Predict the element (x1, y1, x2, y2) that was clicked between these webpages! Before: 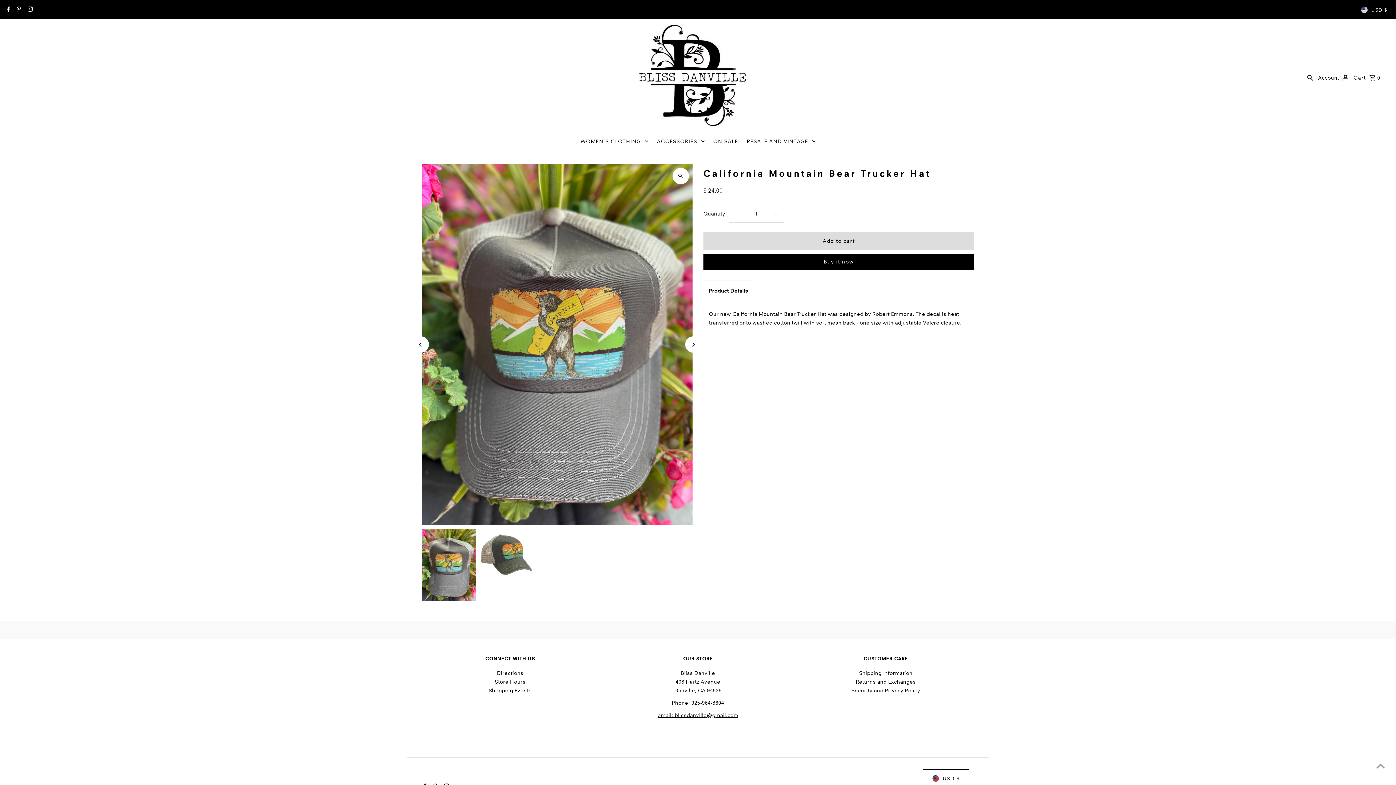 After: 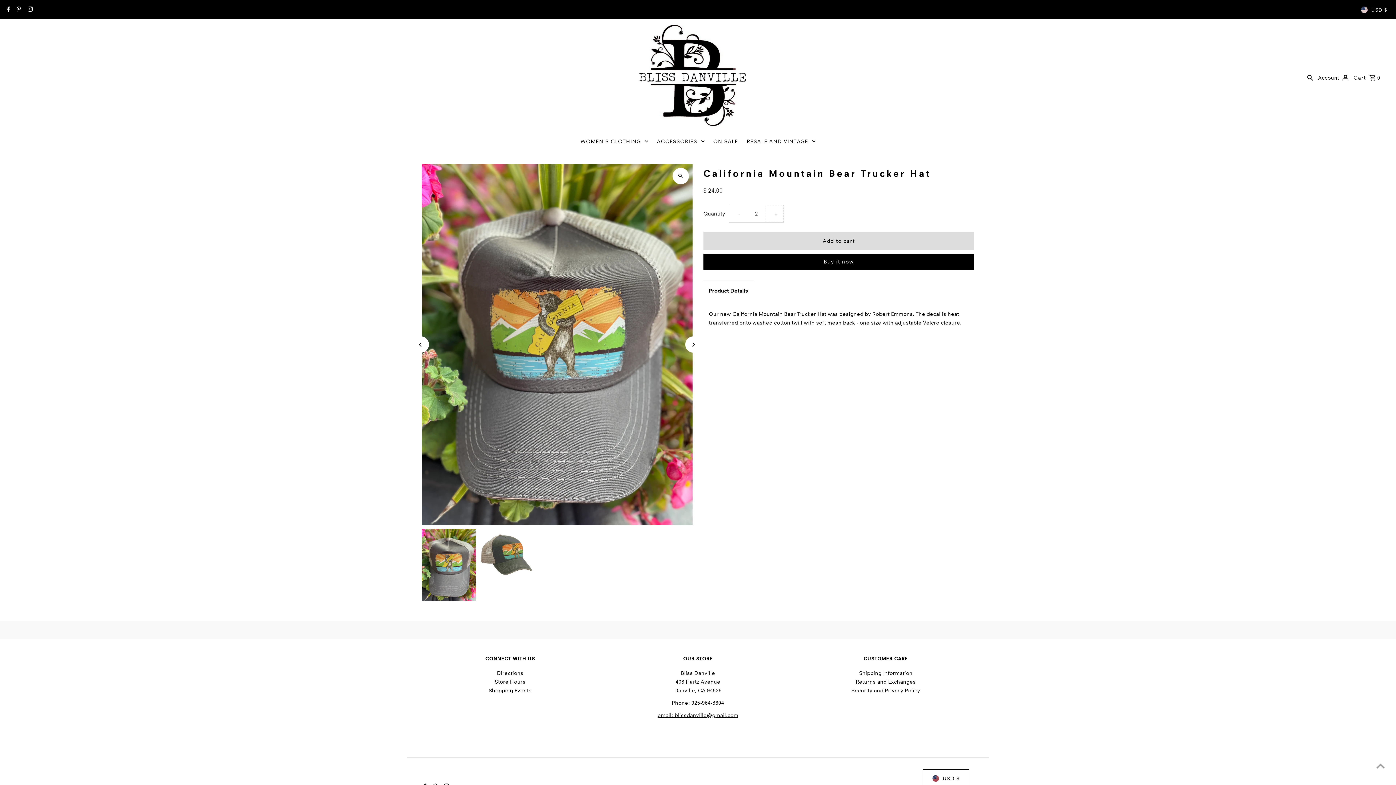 Action: label: Increase quantity for California Mountain Bear Trucker Hat
+ bbox: (765, 204, 783, 222)